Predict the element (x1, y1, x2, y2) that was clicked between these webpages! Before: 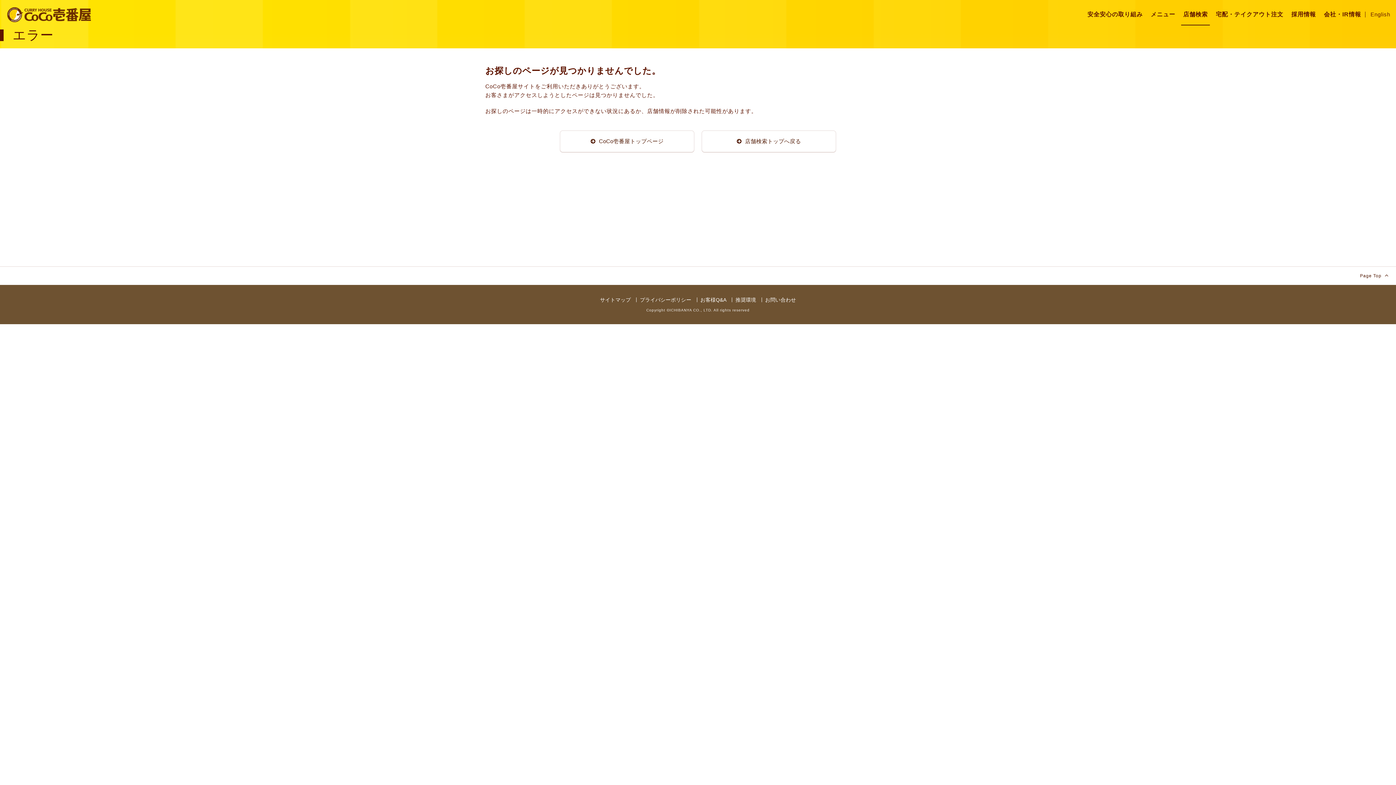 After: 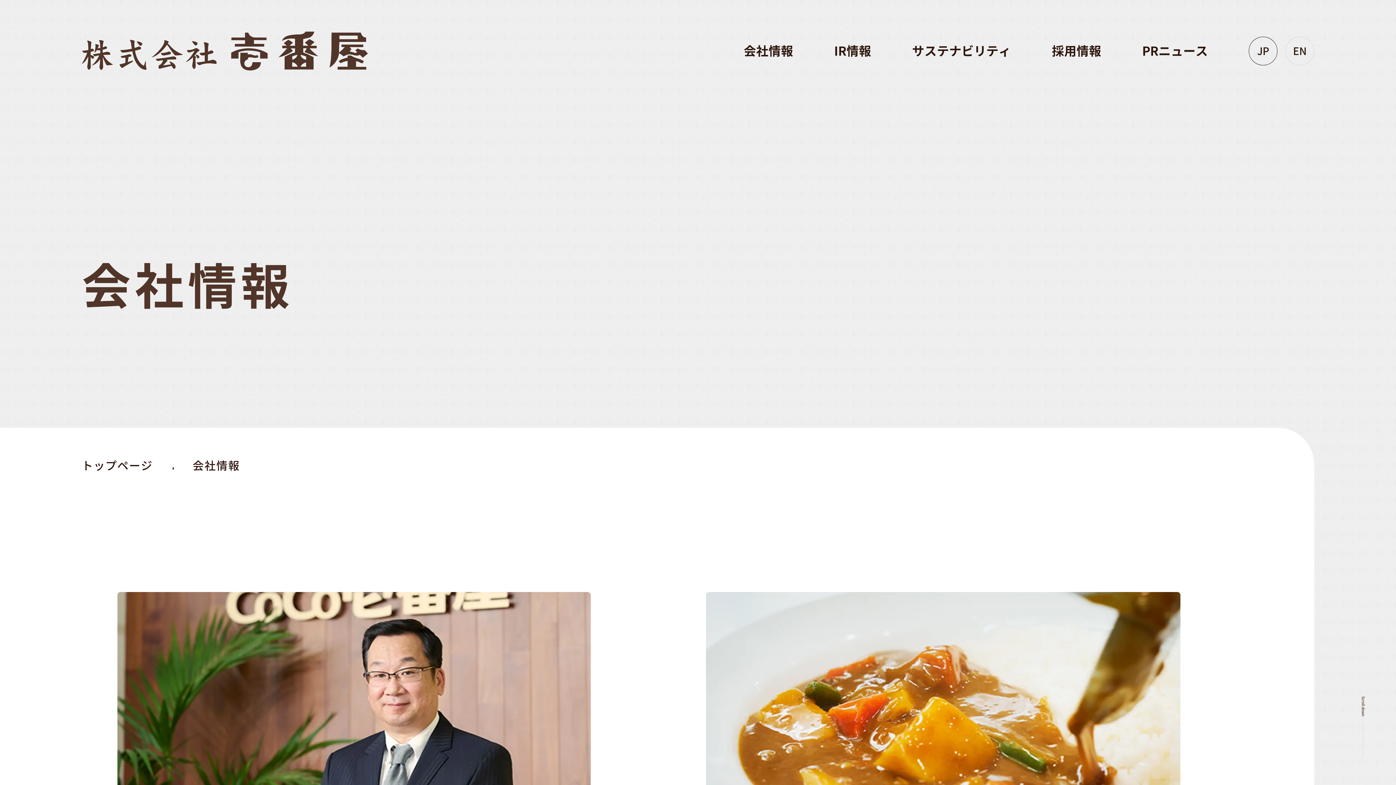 Action: bbox: (1322, 7, 1363, 21) label: 会社・IR情報